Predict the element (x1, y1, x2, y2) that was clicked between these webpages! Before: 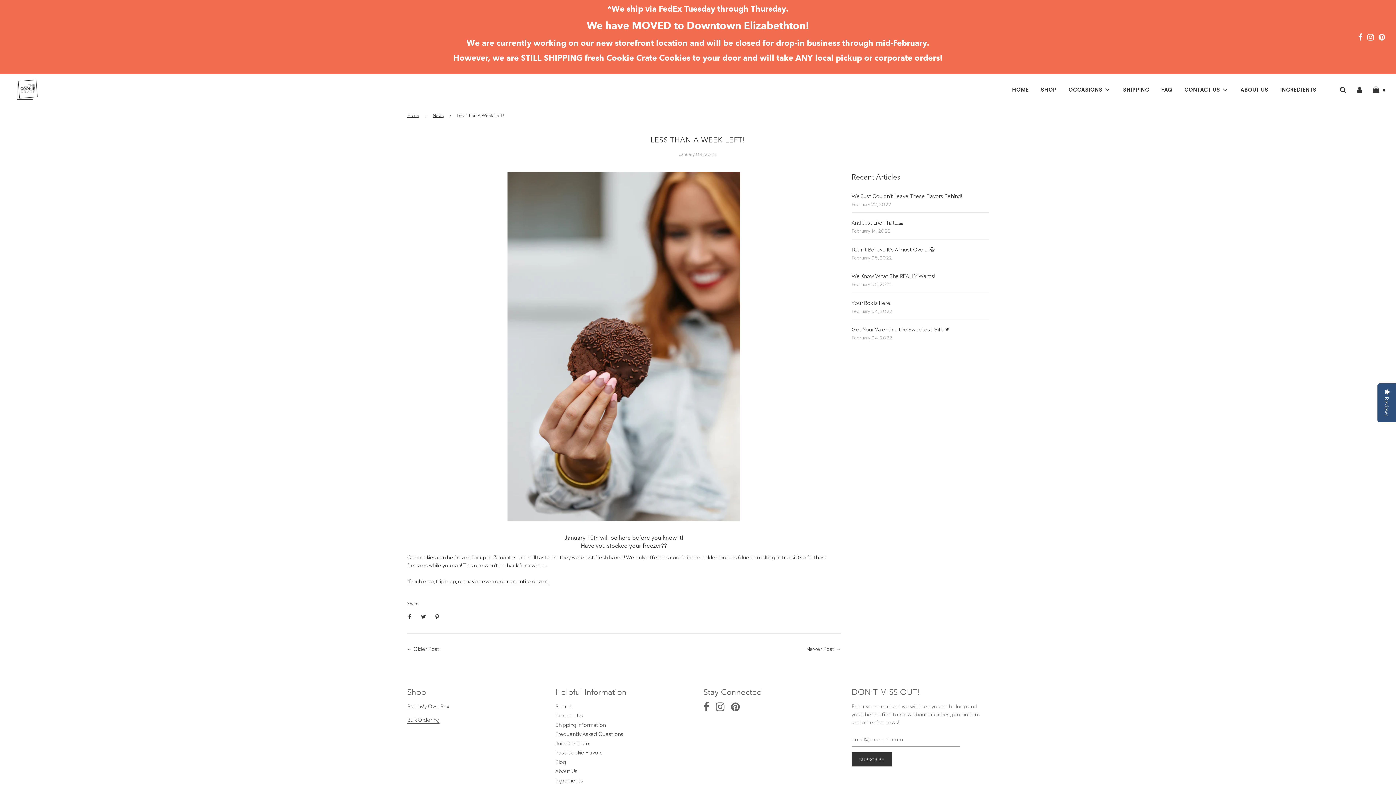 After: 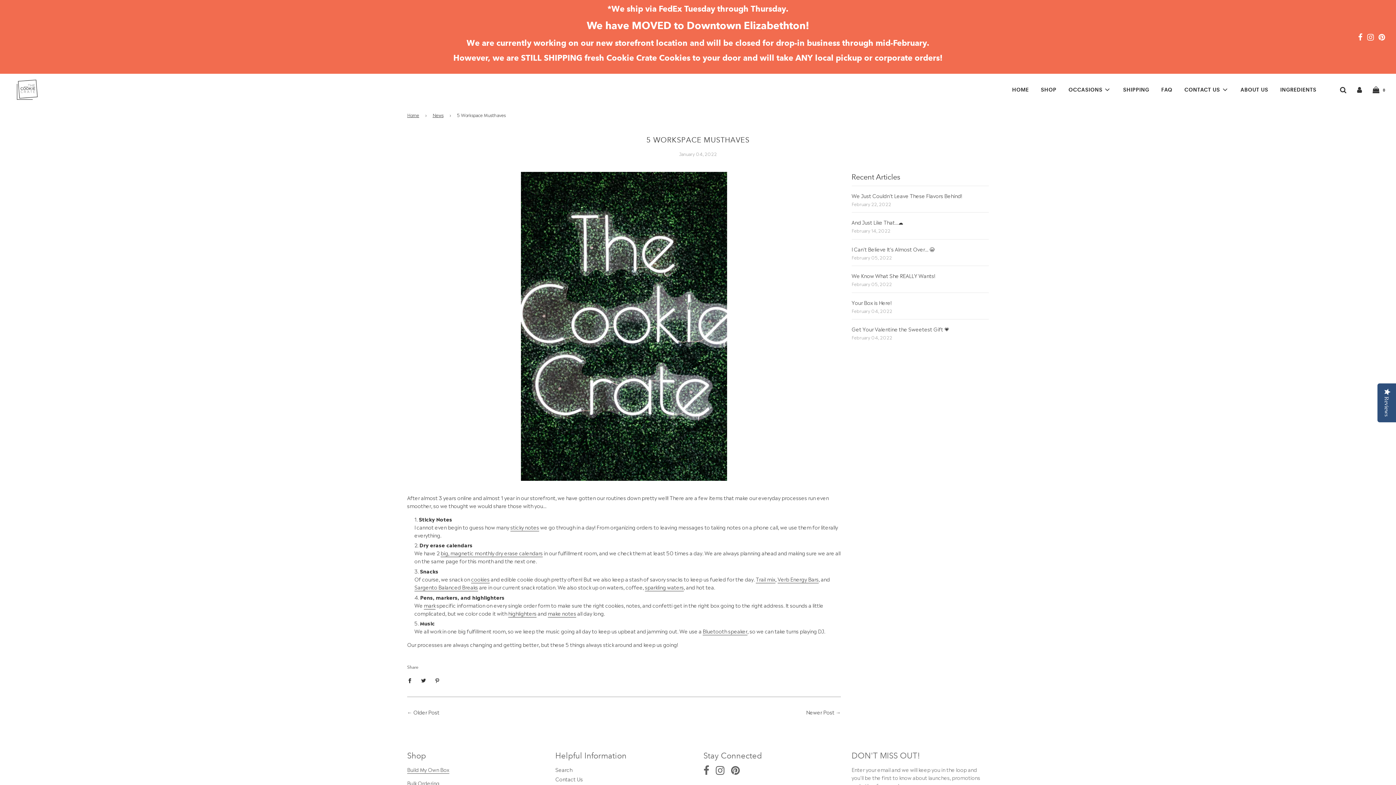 Action: label: Older Post bbox: (413, 644, 439, 652)